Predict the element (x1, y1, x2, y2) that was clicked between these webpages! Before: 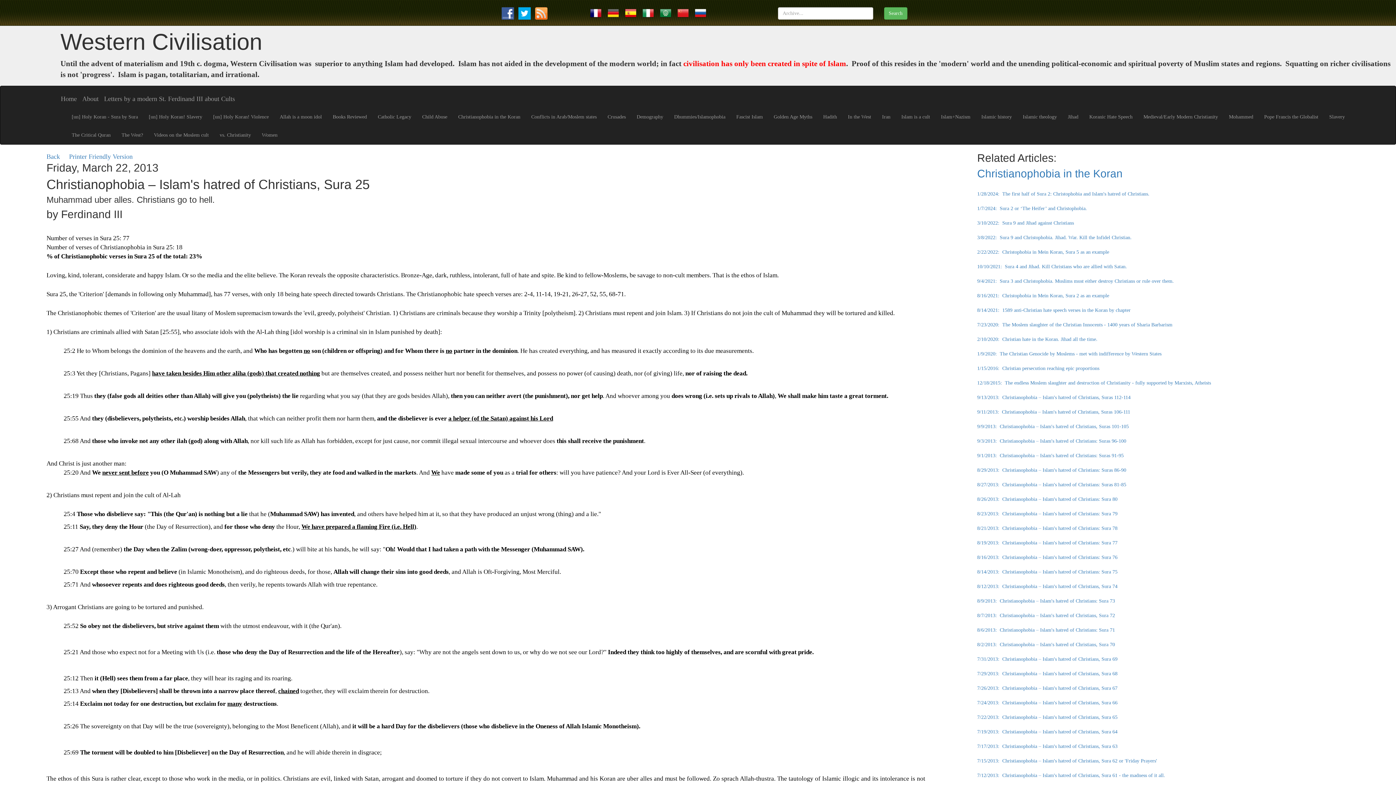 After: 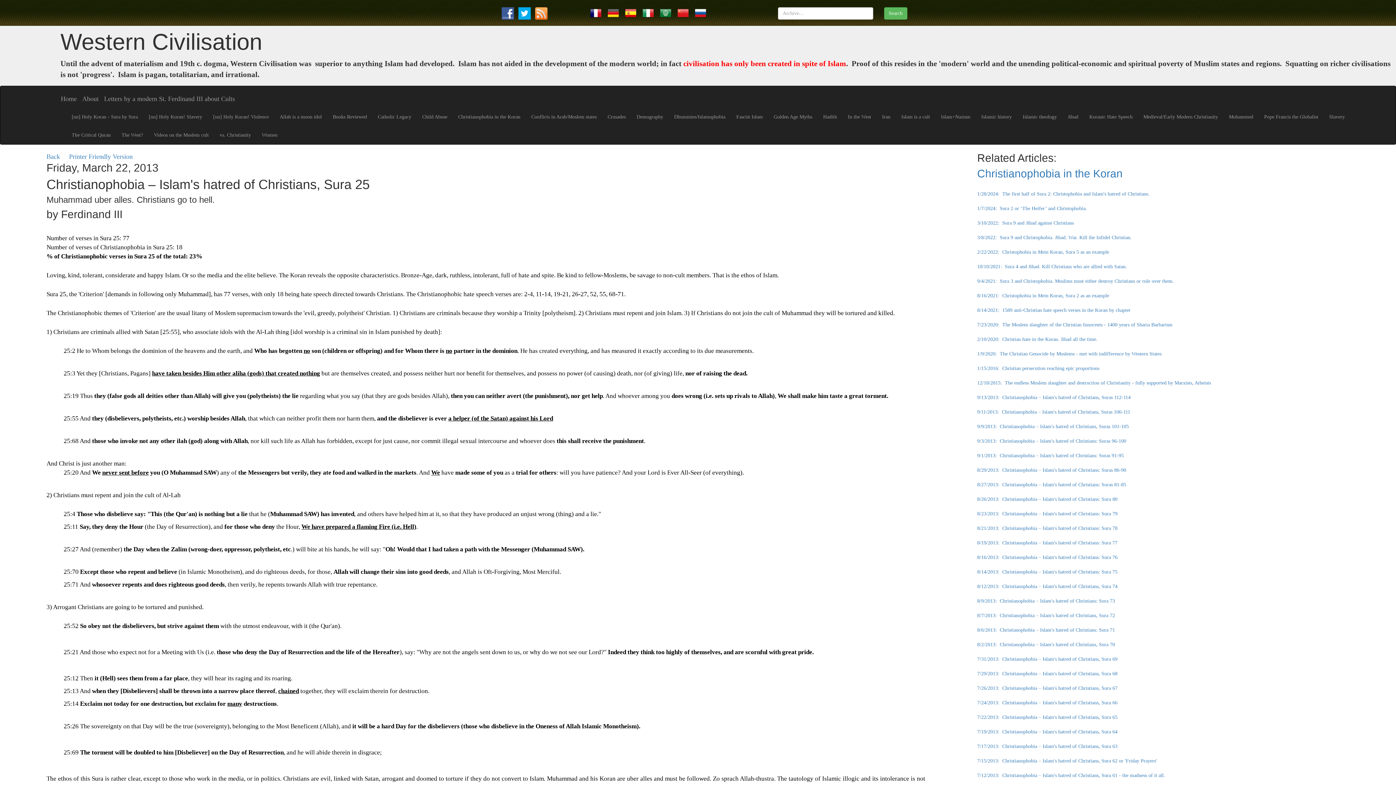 Action: bbox: (607, 9, 619, 15)